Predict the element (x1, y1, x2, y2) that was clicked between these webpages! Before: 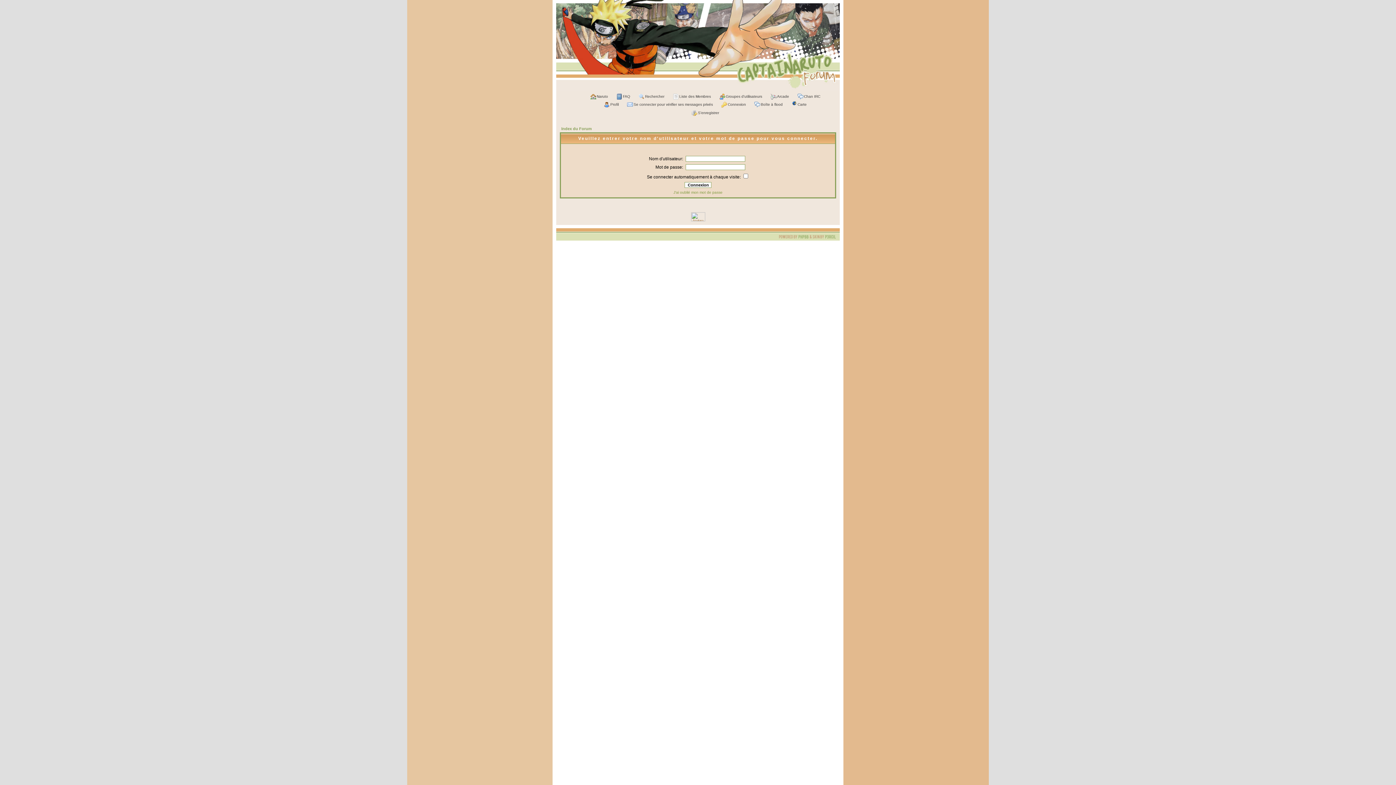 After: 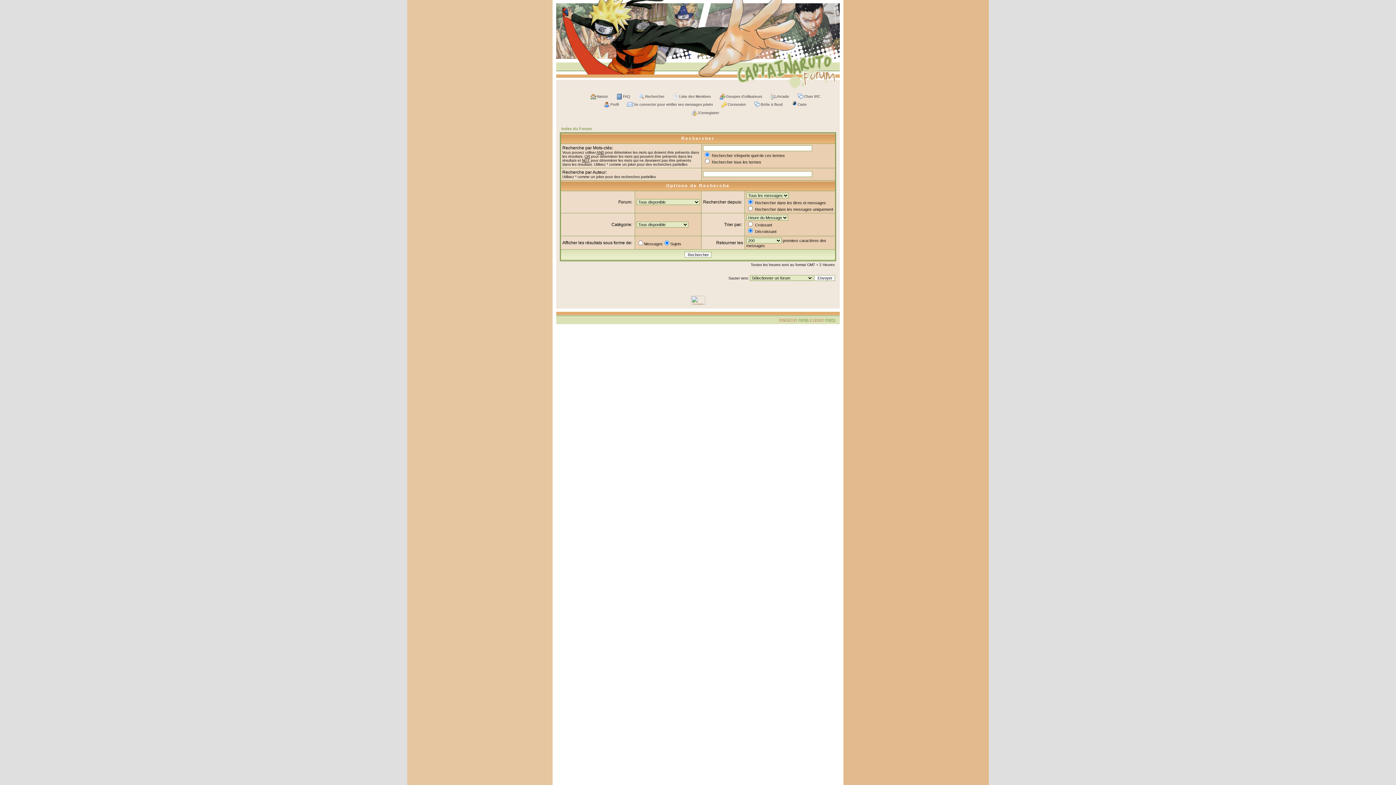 Action: bbox: (638, 94, 664, 98) label: Rechercher